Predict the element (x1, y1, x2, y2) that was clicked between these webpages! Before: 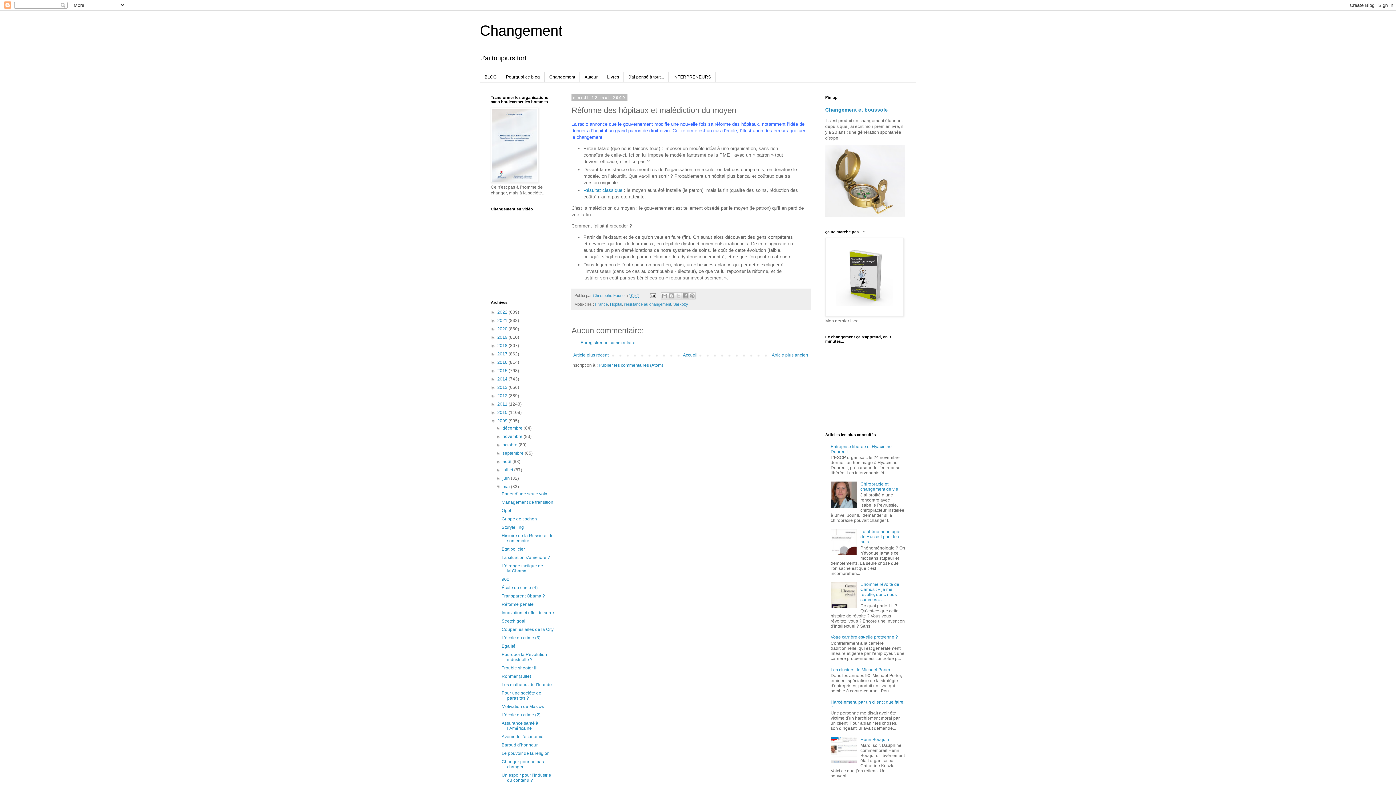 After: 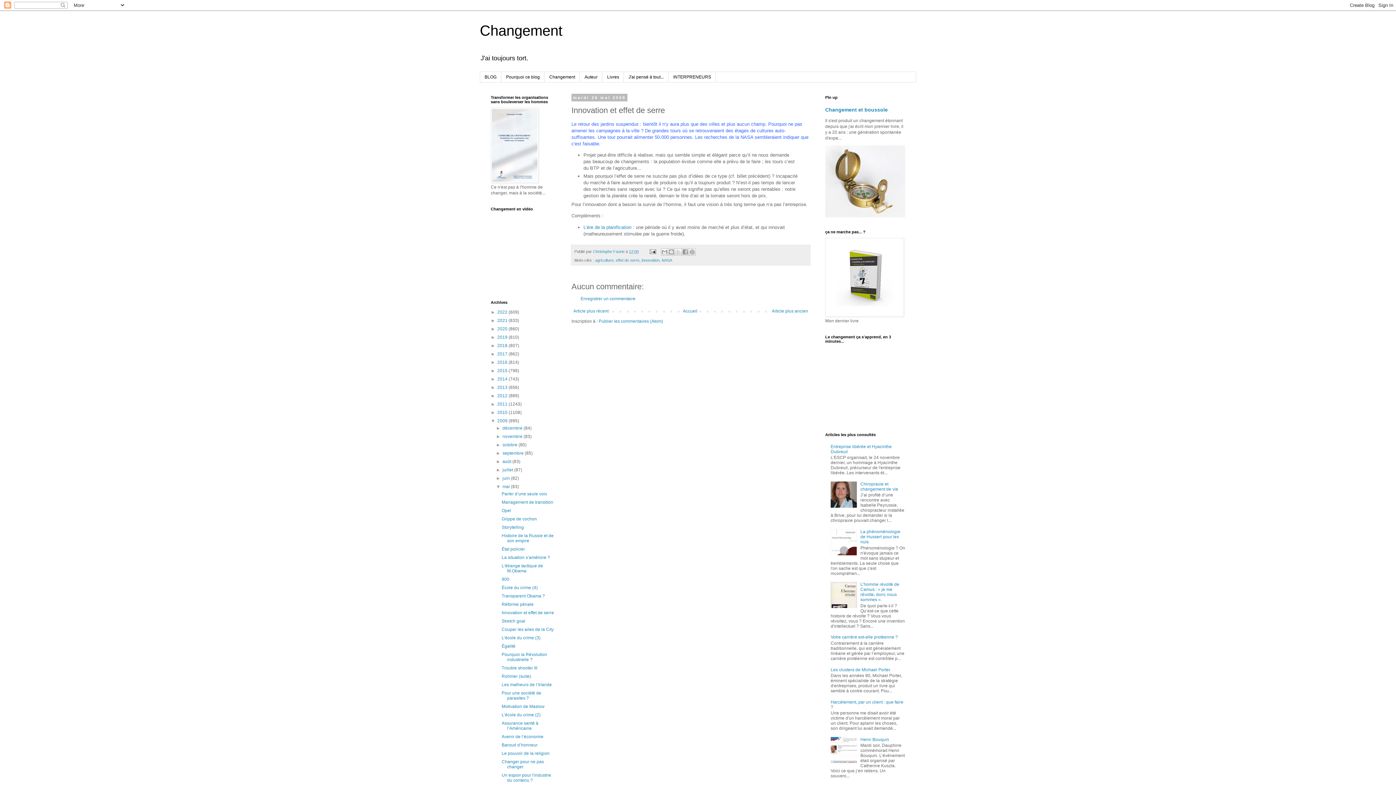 Action: bbox: (501, 610, 554, 615) label: Innovation et effet de serre